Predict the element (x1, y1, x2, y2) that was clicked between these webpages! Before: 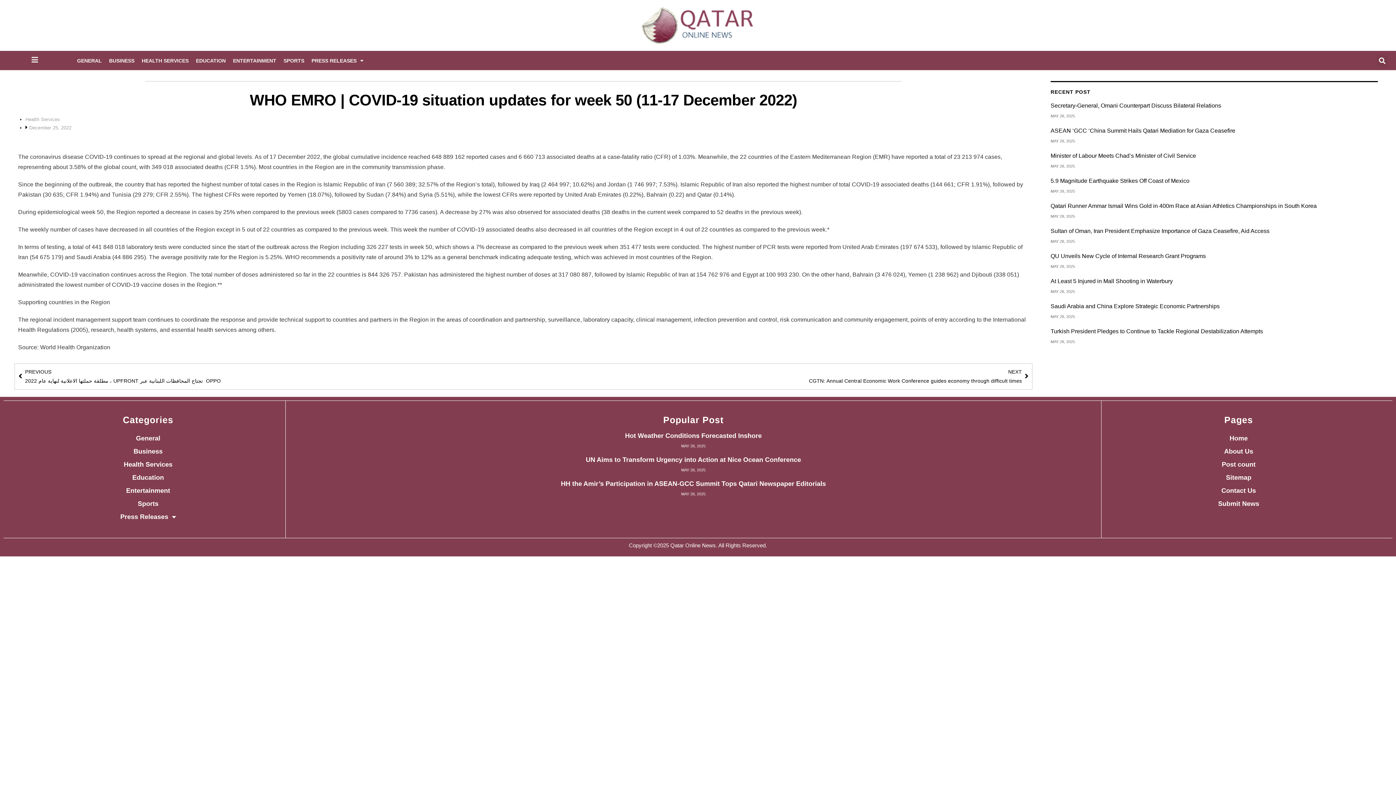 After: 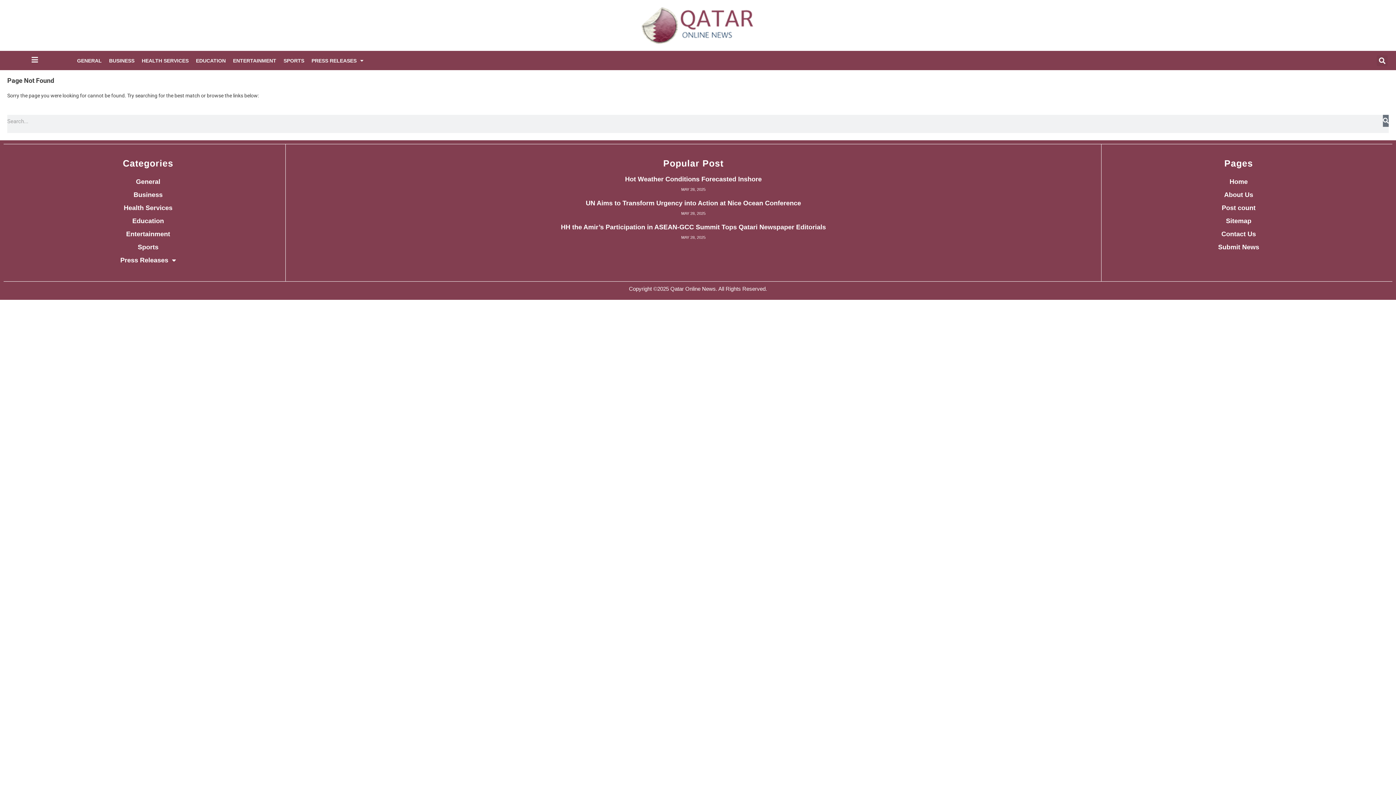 Action: label: Sitemap bbox: (1101, 471, 1376, 484)